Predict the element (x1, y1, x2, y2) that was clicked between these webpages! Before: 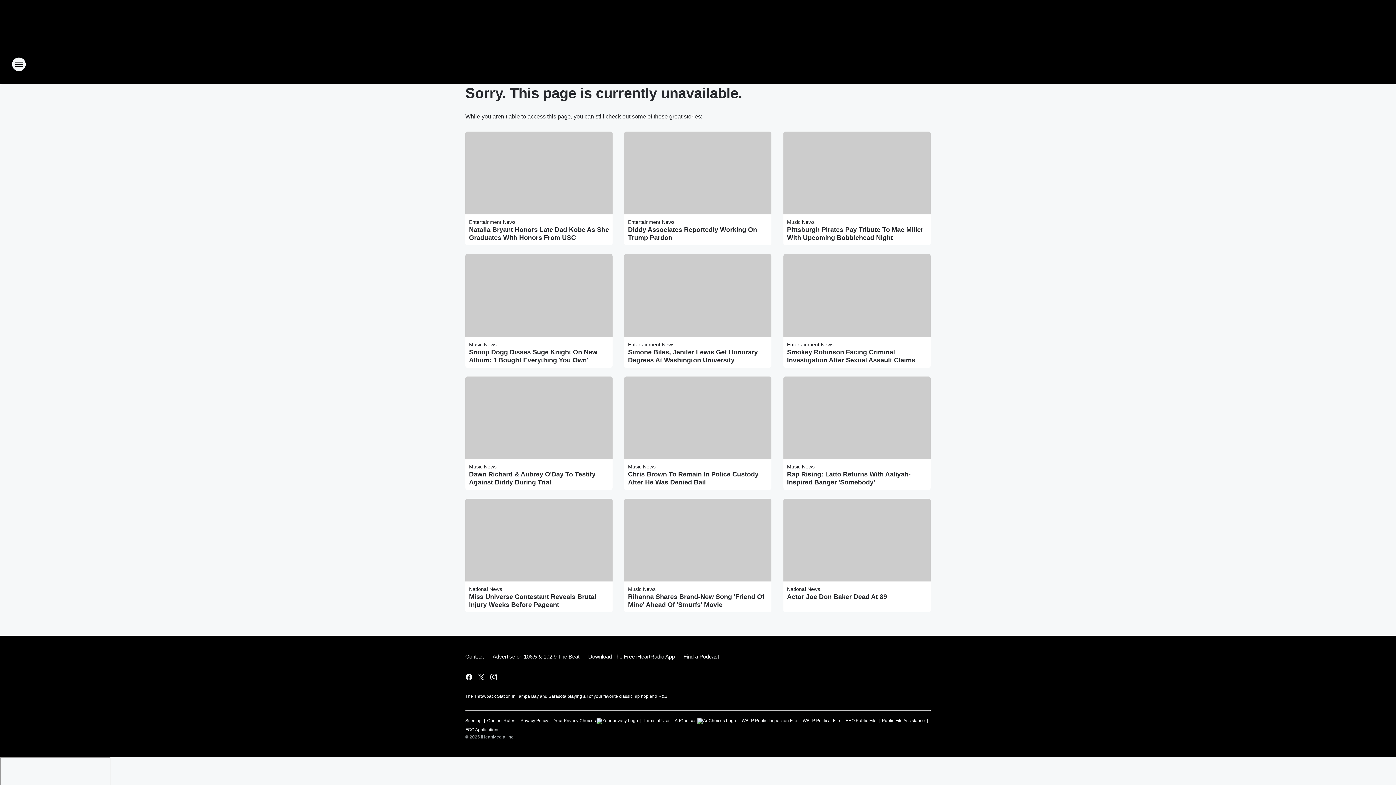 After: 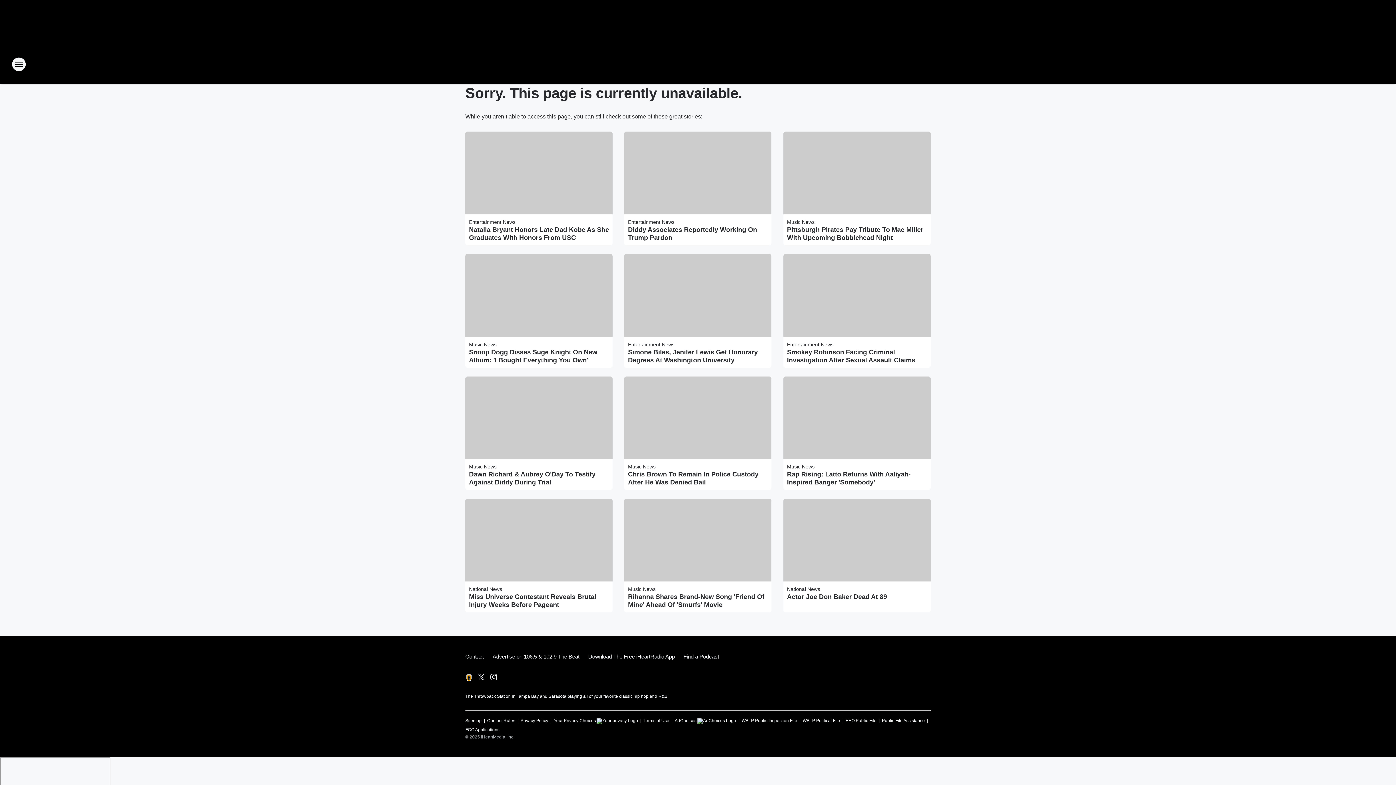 Action: bbox: (464, 673, 473, 681) label: Visit us on facebook